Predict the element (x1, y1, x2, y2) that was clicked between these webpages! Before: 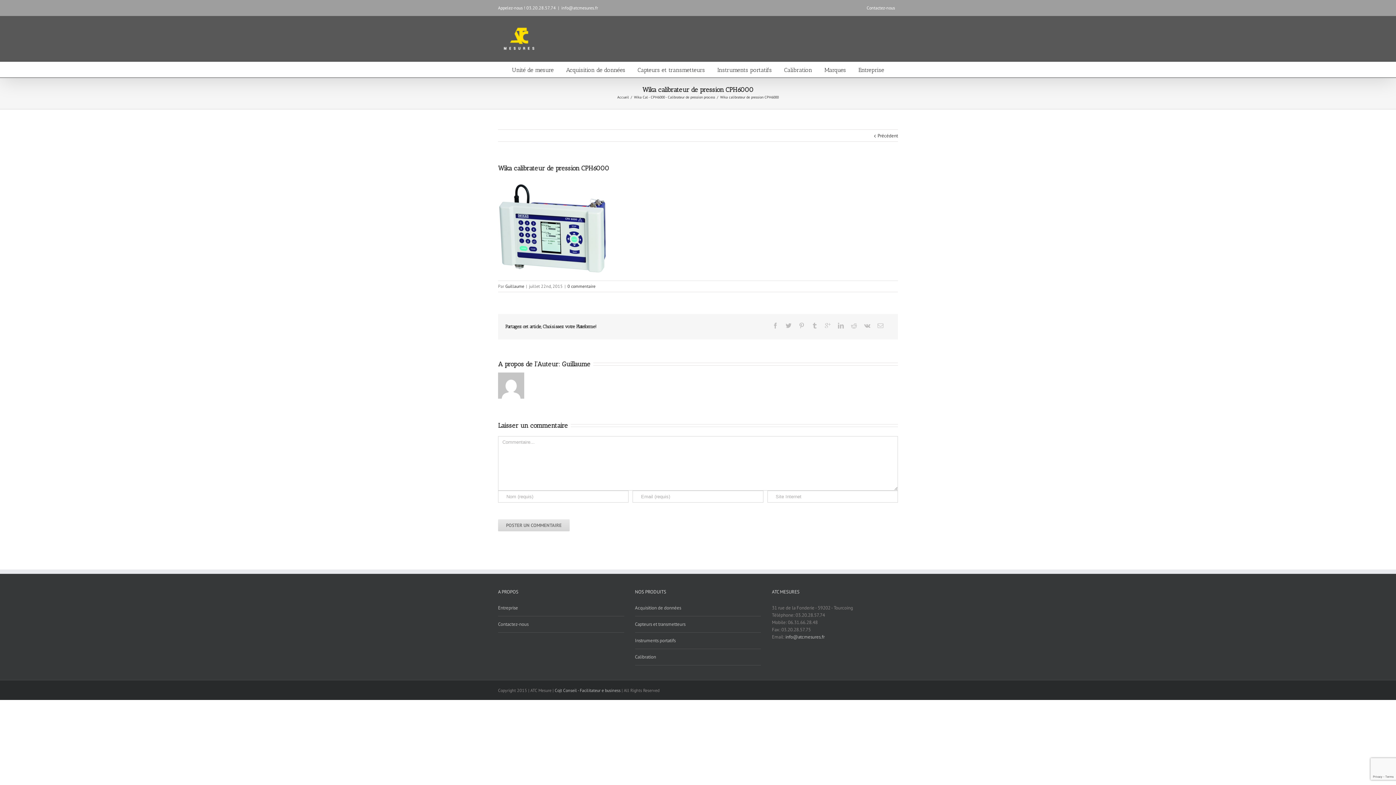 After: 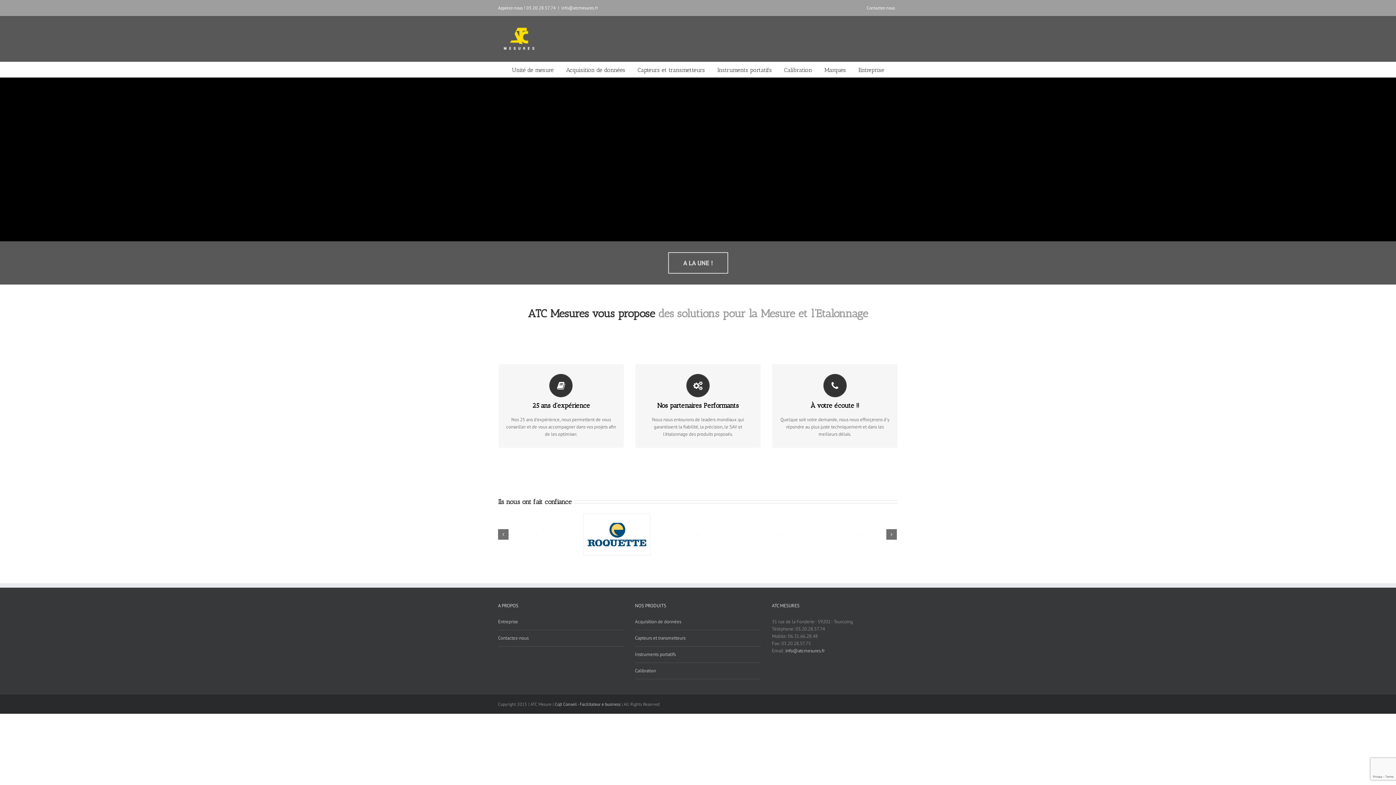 Action: bbox: (617, 94, 629, 99) label: Accueil